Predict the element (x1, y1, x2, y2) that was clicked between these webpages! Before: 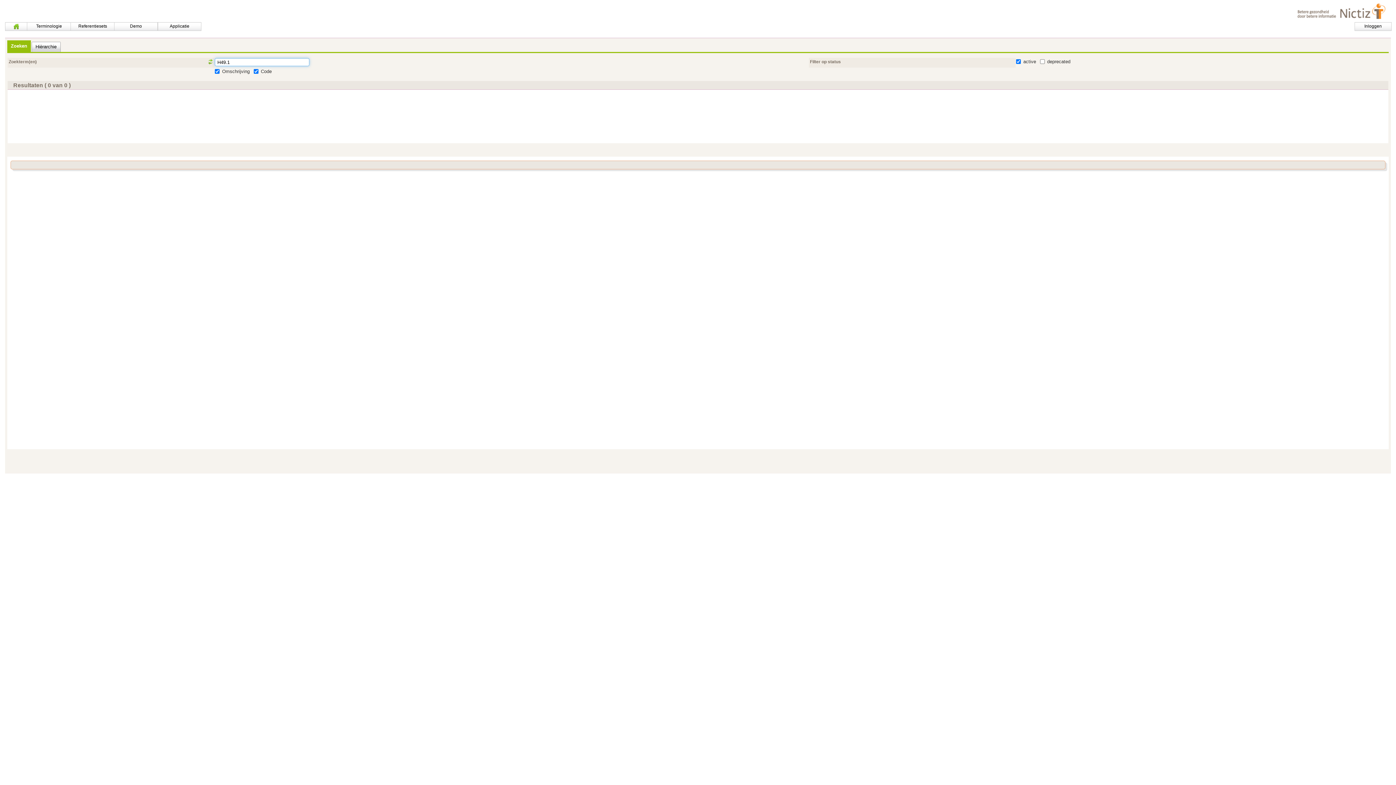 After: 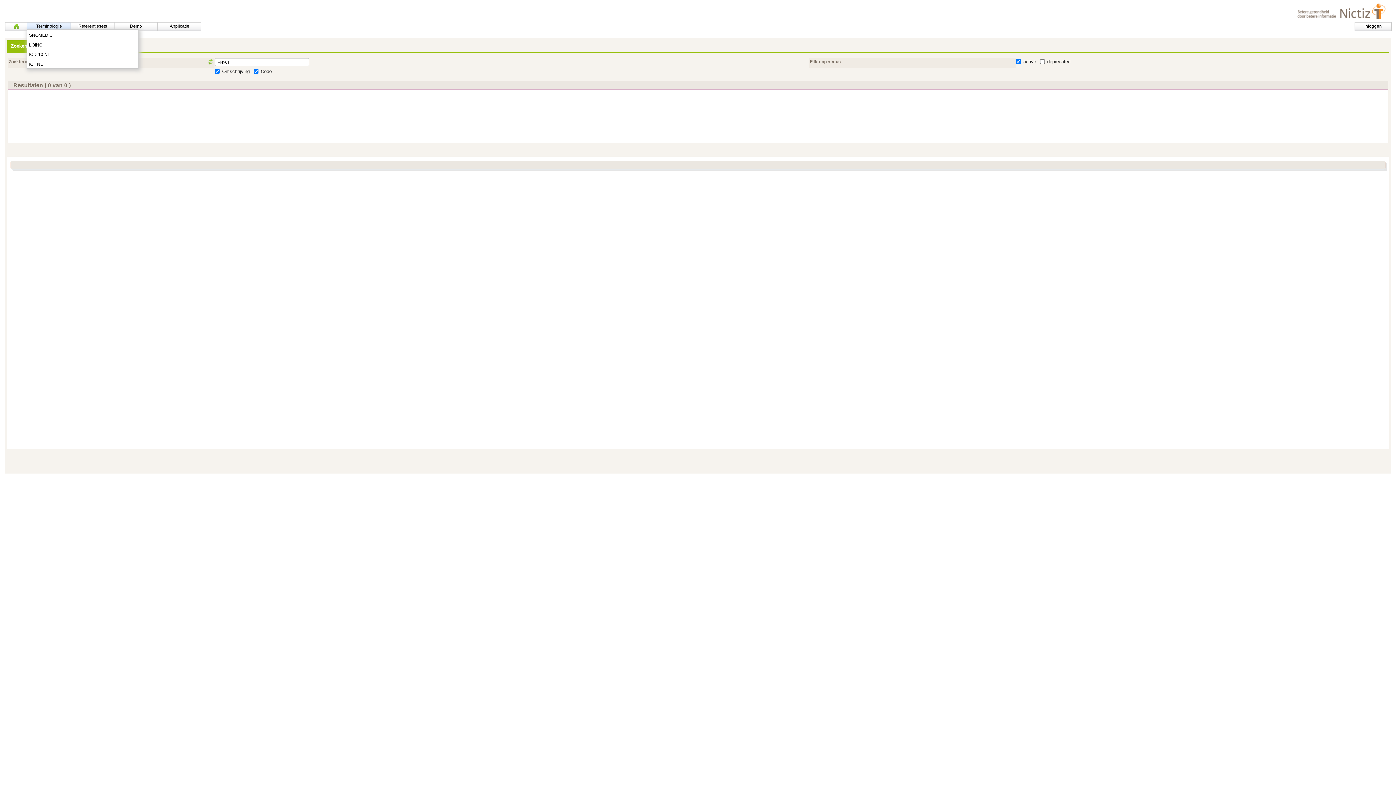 Action: bbox: (26, 22, 71, 30) label: Terminologie